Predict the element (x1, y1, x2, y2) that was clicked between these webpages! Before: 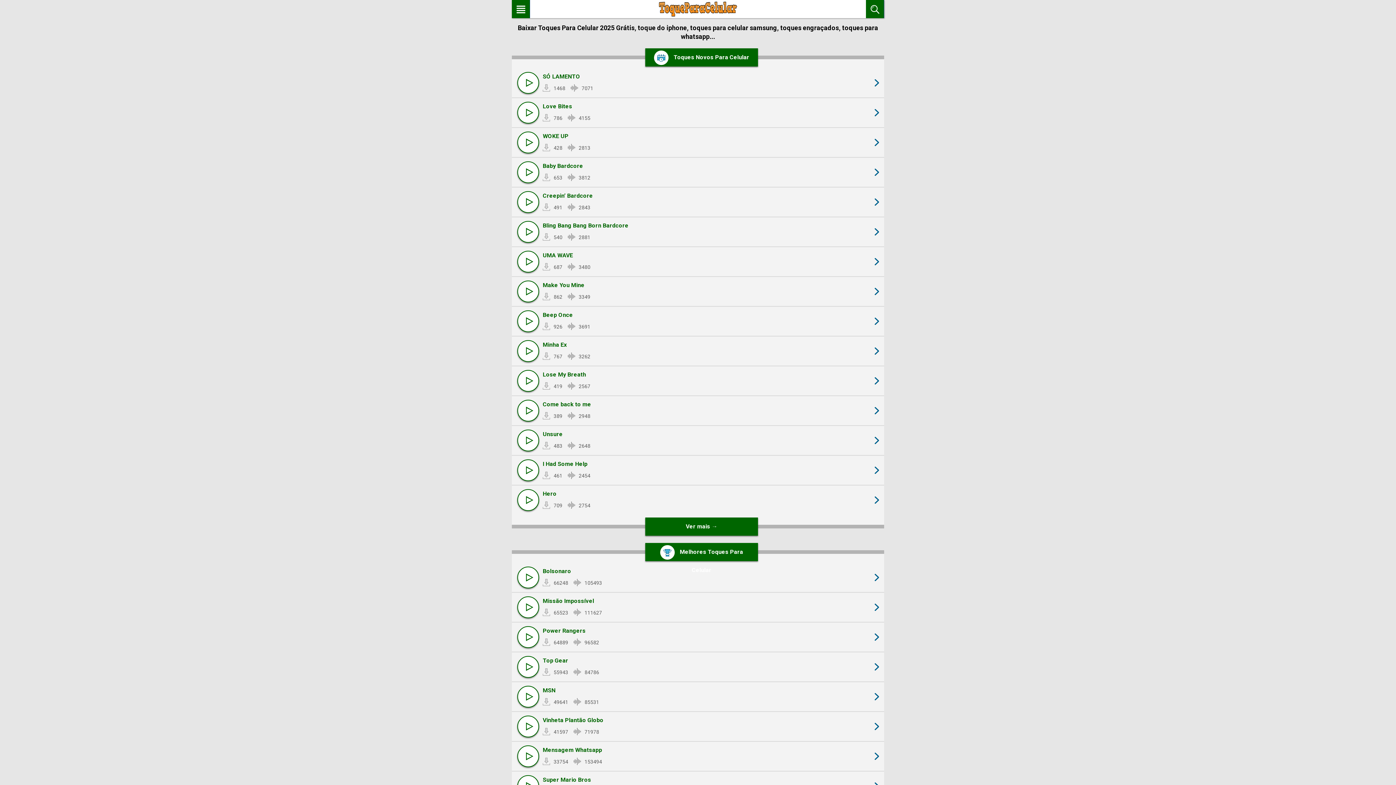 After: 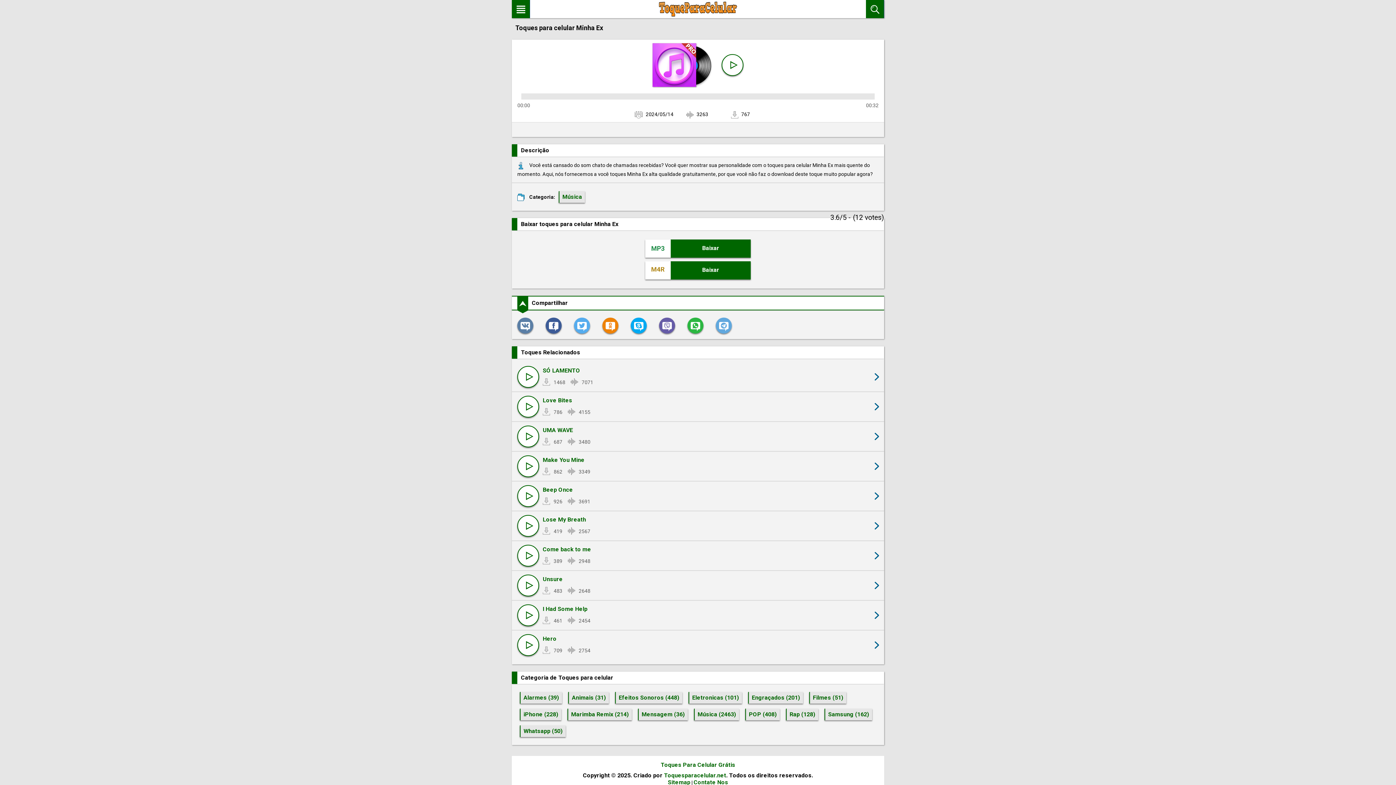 Action: label: Minha Ex
767
3262 bbox: (539, 340, 860, 362)